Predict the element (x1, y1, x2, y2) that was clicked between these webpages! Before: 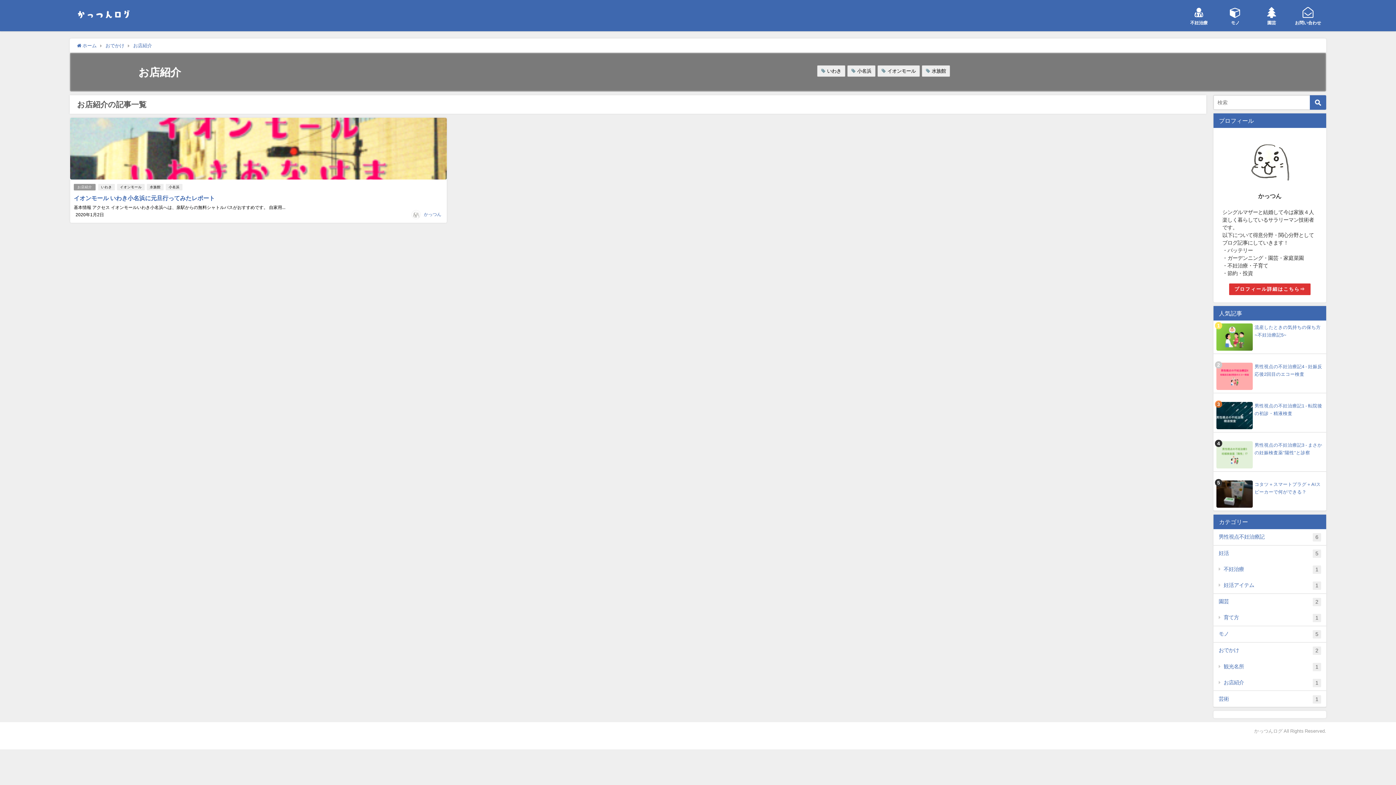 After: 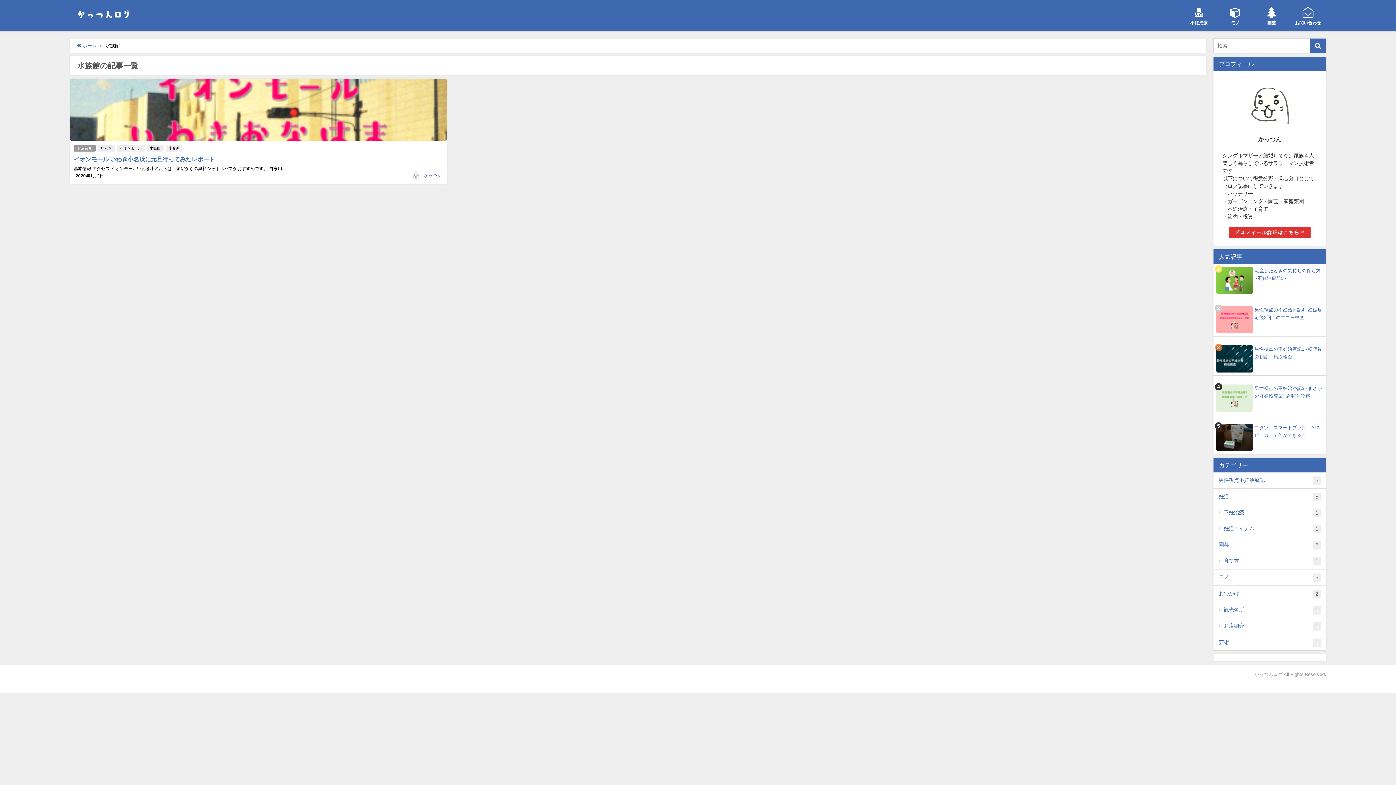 Action: bbox: (922, 65, 950, 76) label: 水族館